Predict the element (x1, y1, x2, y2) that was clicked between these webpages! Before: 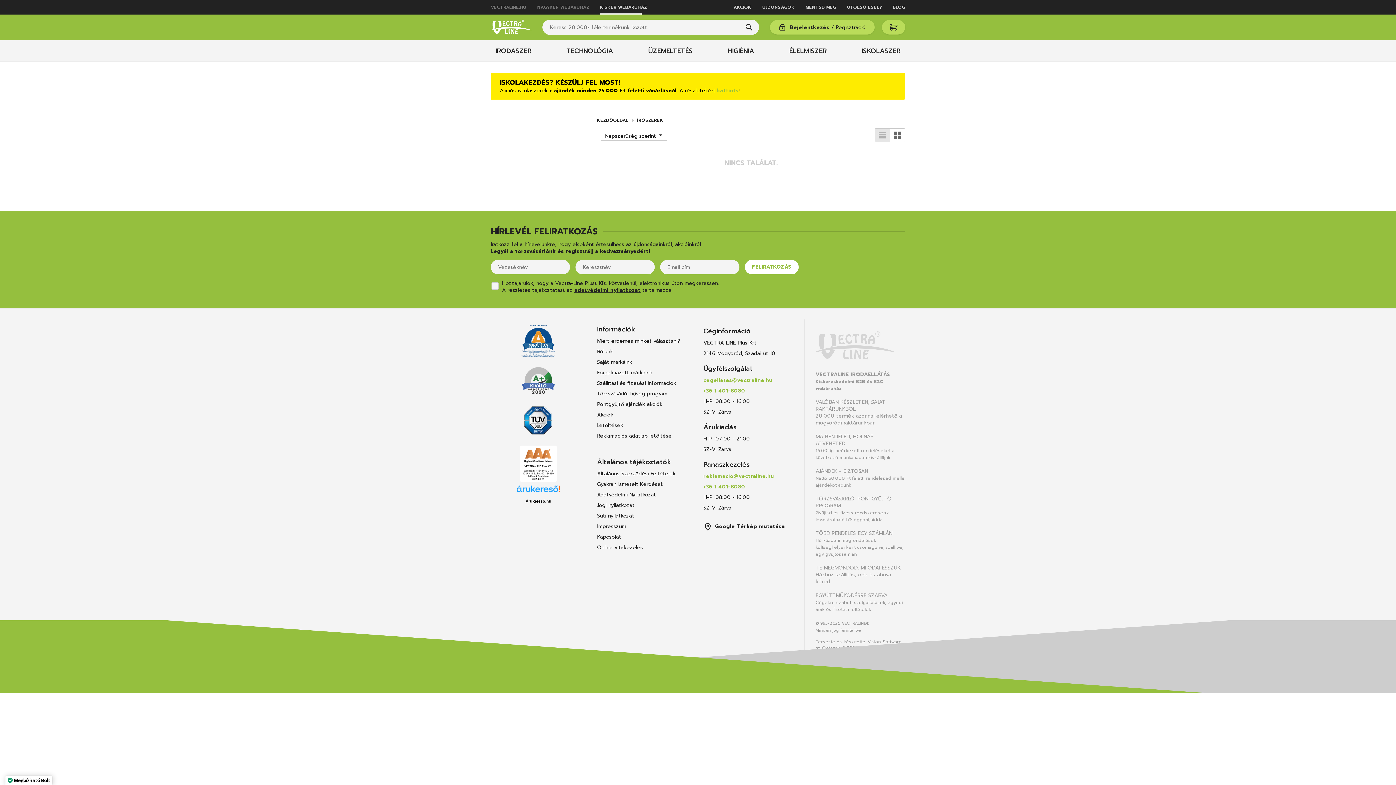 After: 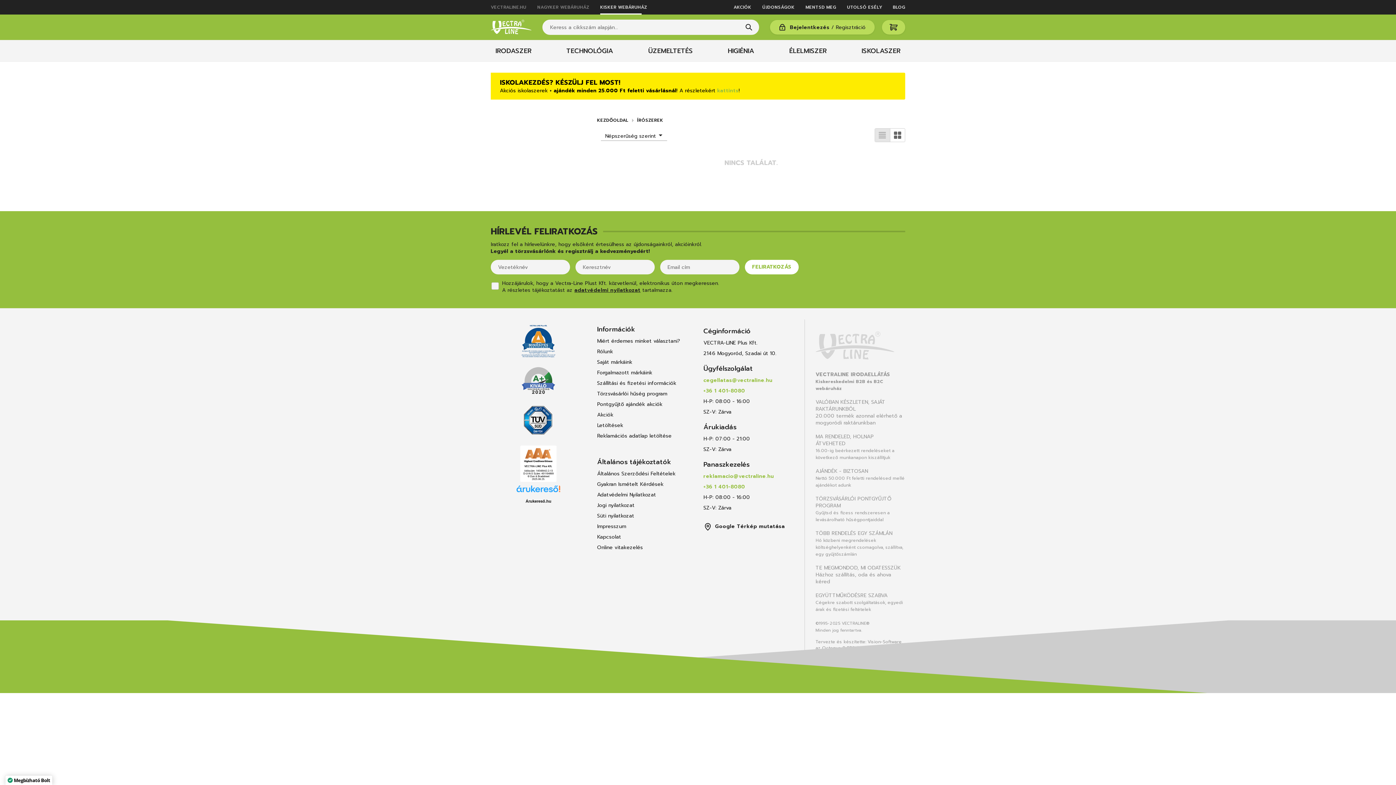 Action: bbox: (520, 416, 556, 424)